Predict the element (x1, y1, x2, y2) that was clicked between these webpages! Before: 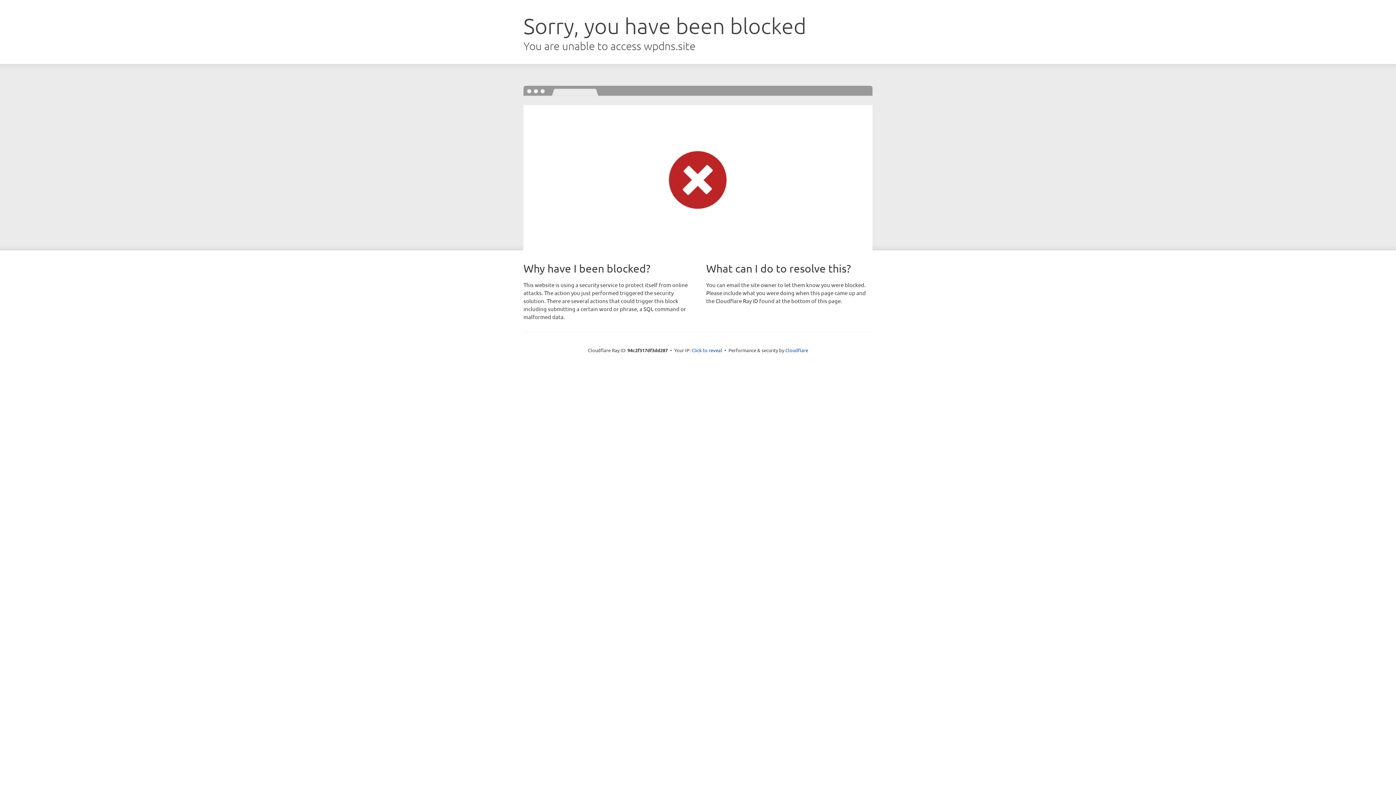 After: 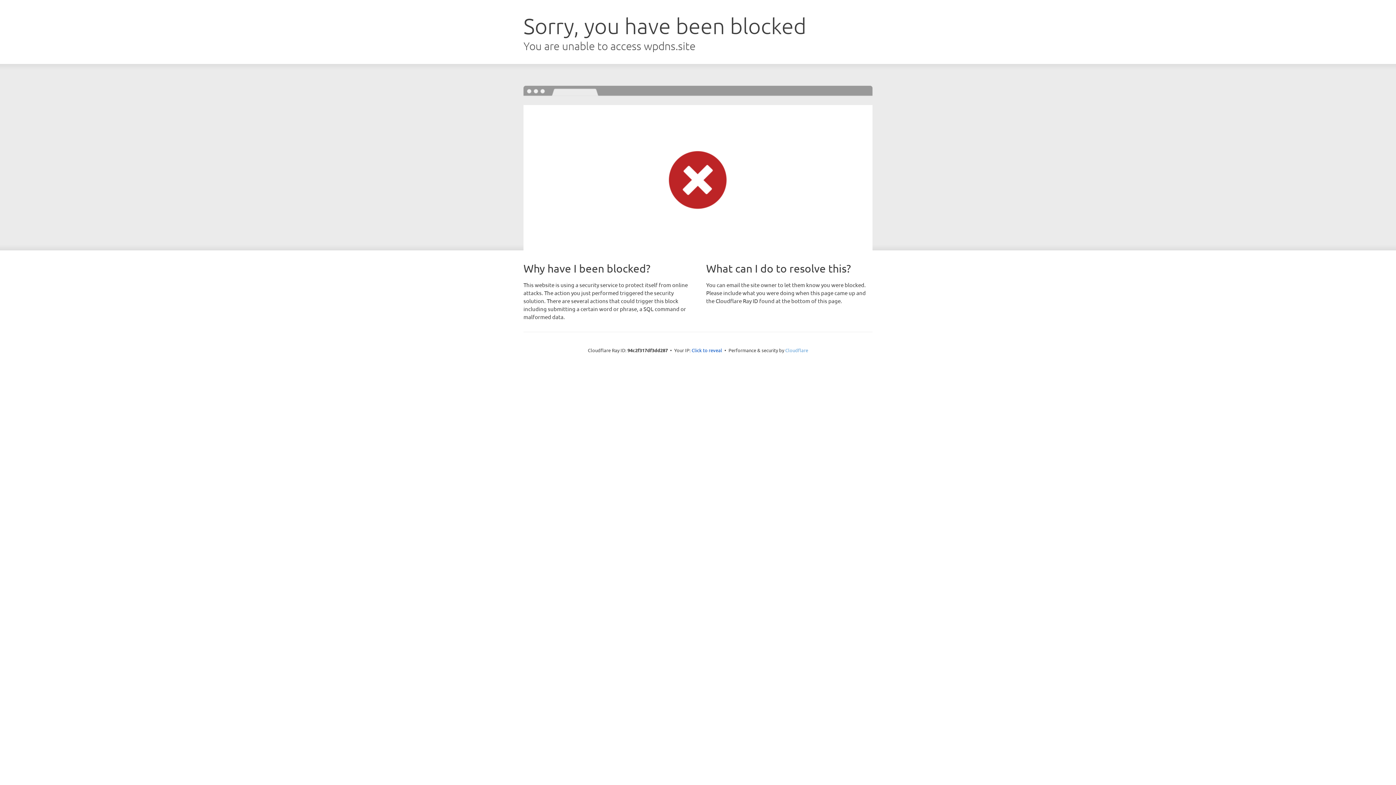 Action: bbox: (785, 347, 808, 353) label: Cloudflare